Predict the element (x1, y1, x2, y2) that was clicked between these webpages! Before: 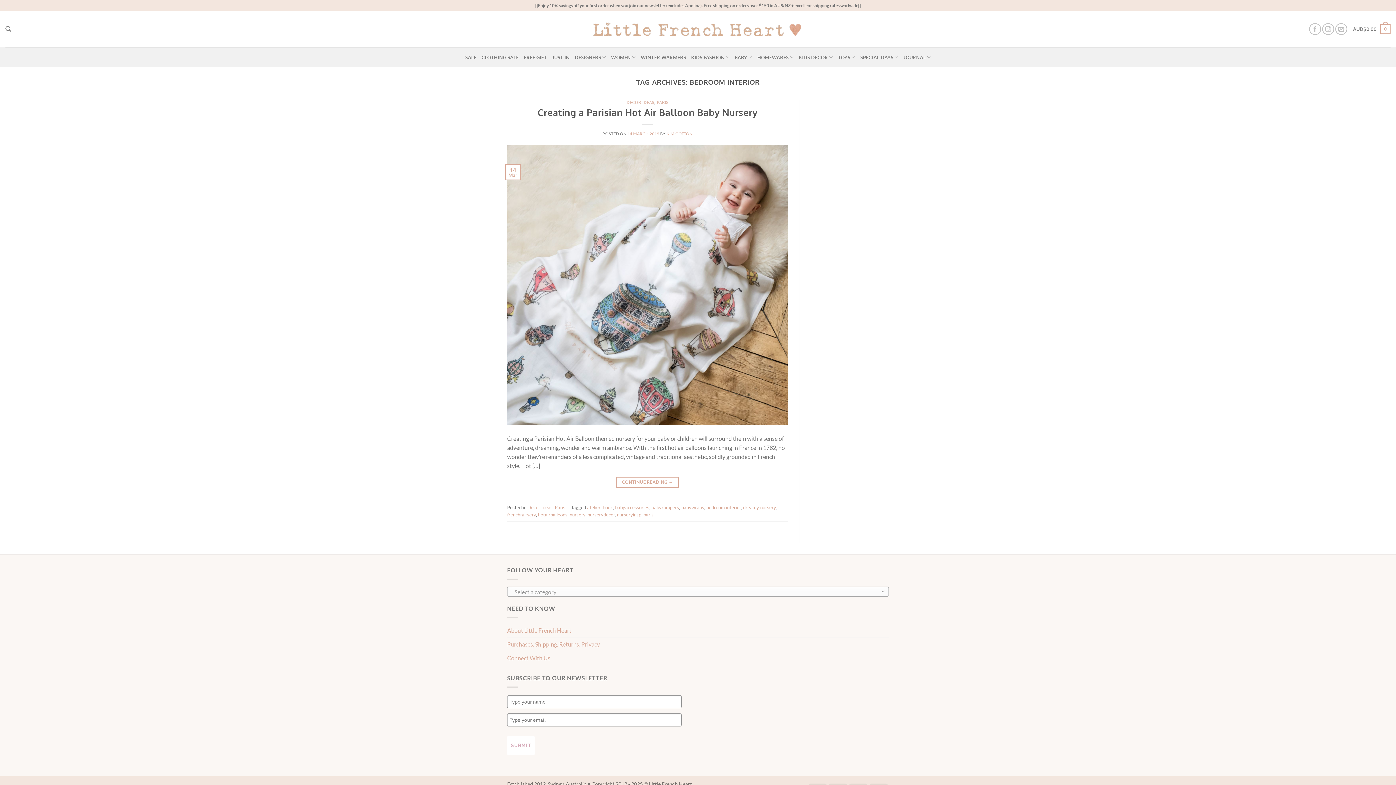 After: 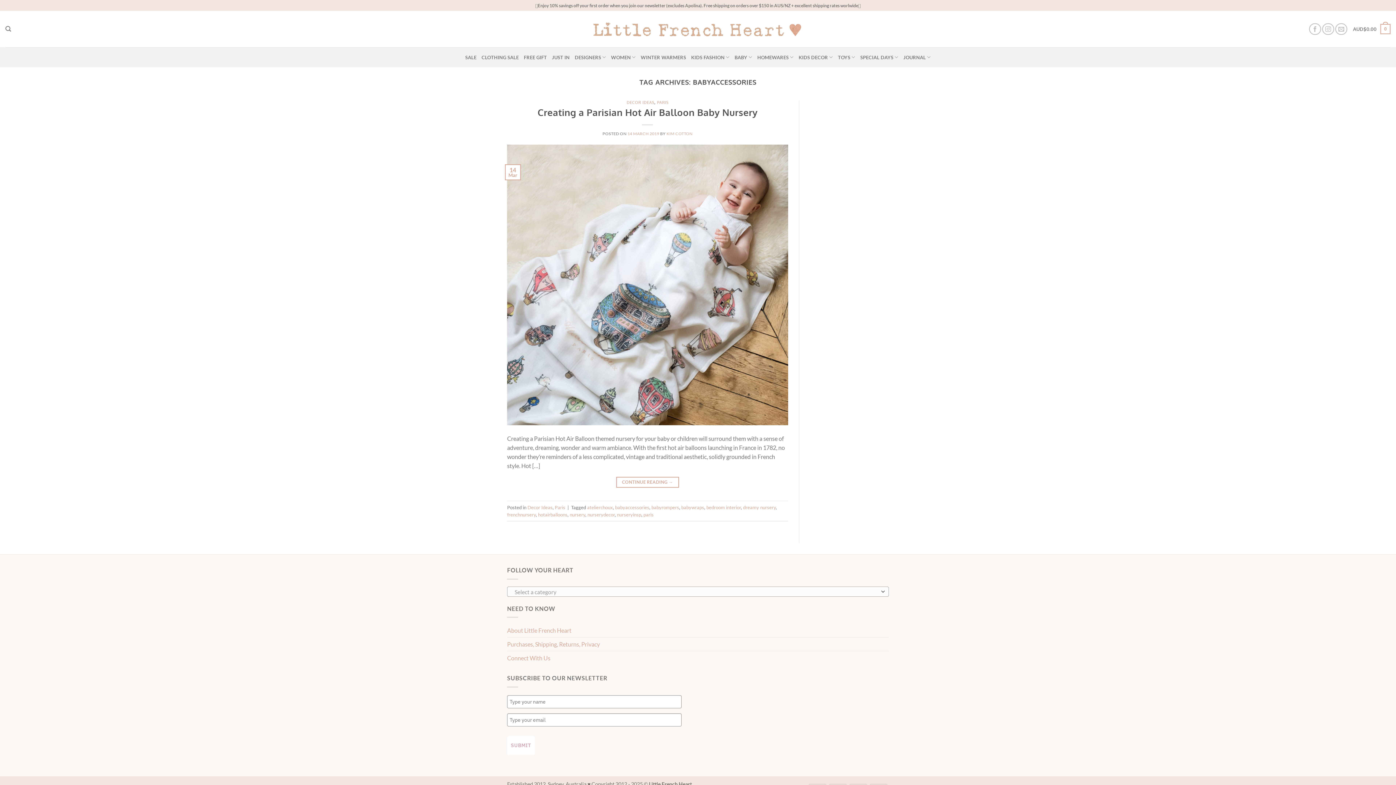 Action: label: babyaccessories bbox: (615, 504, 649, 510)